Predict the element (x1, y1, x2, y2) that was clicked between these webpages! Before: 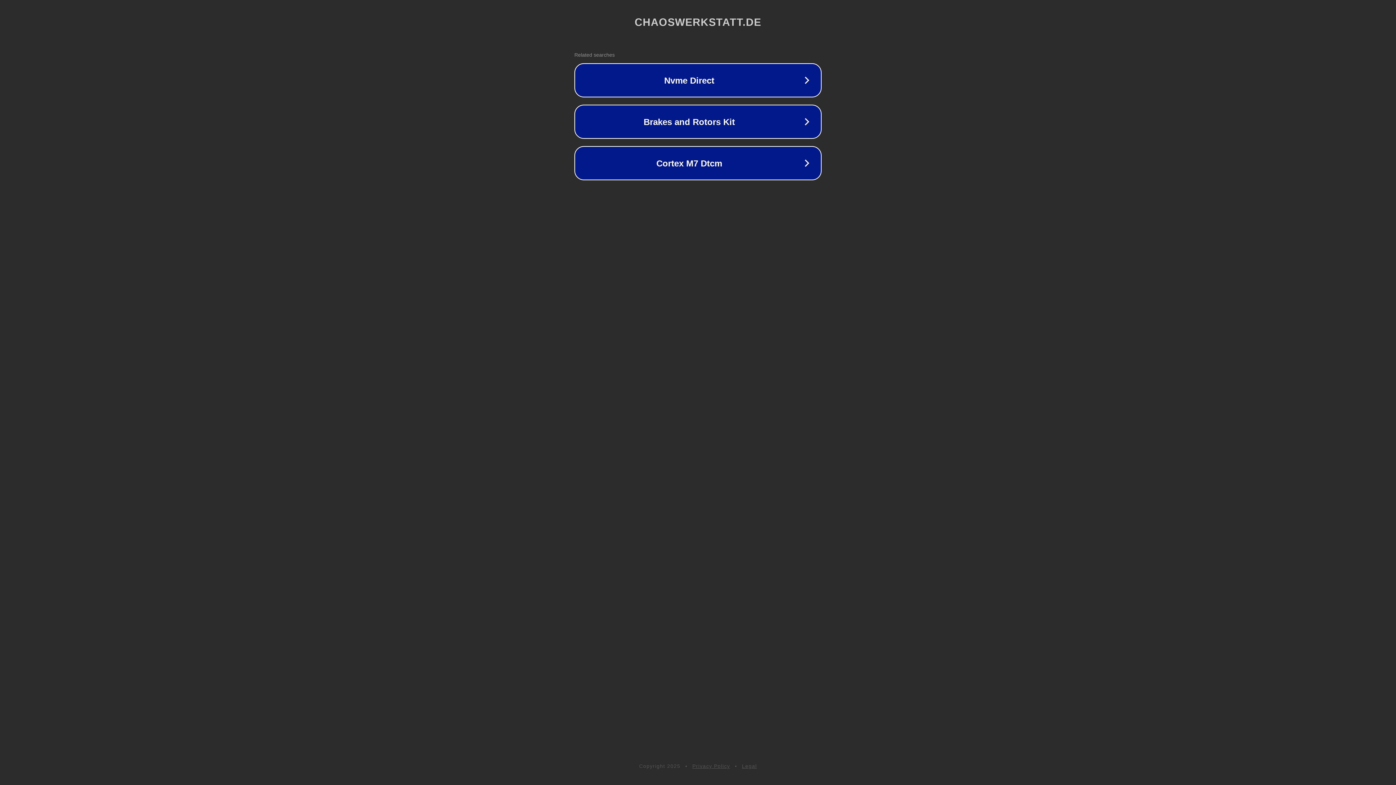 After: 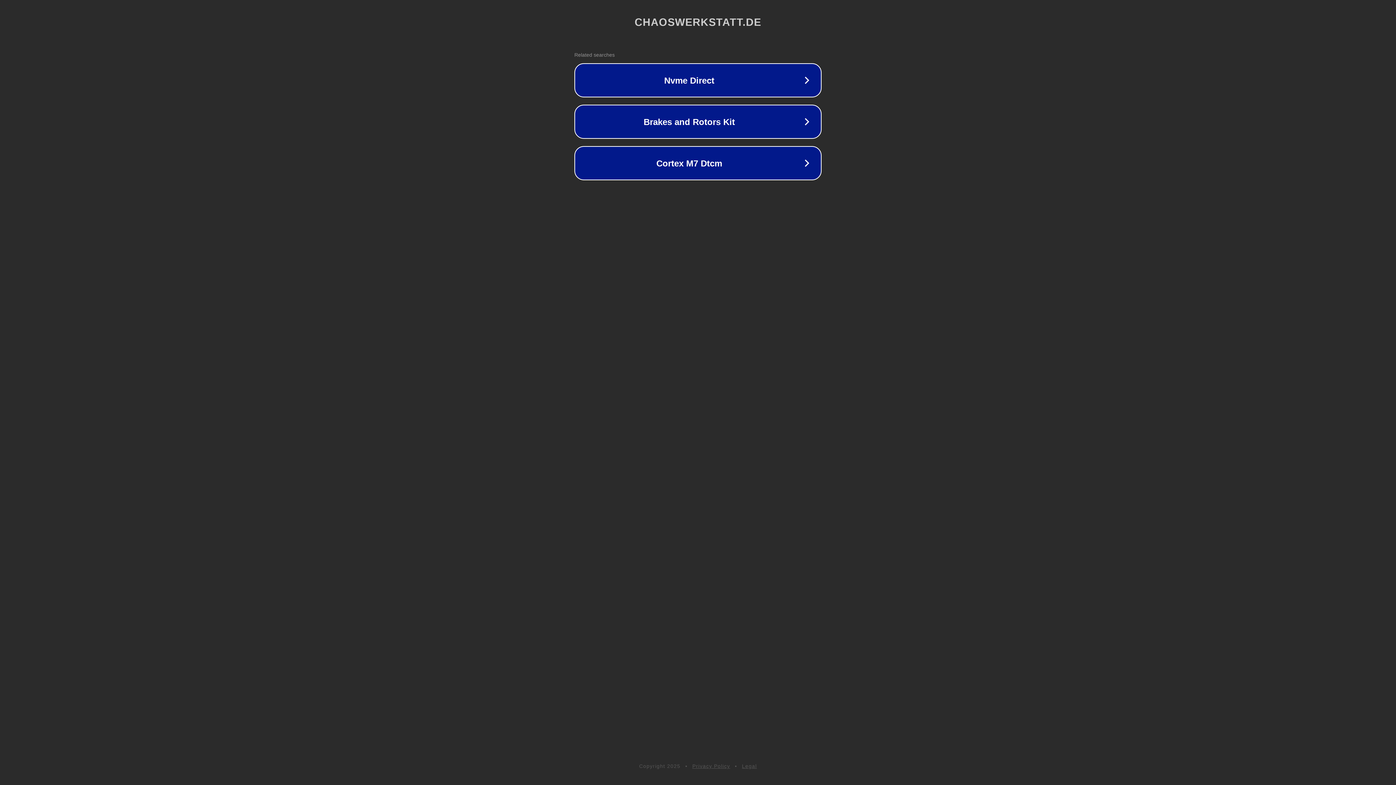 Action: label: Privacy Policy bbox: (692, 763, 730, 769)